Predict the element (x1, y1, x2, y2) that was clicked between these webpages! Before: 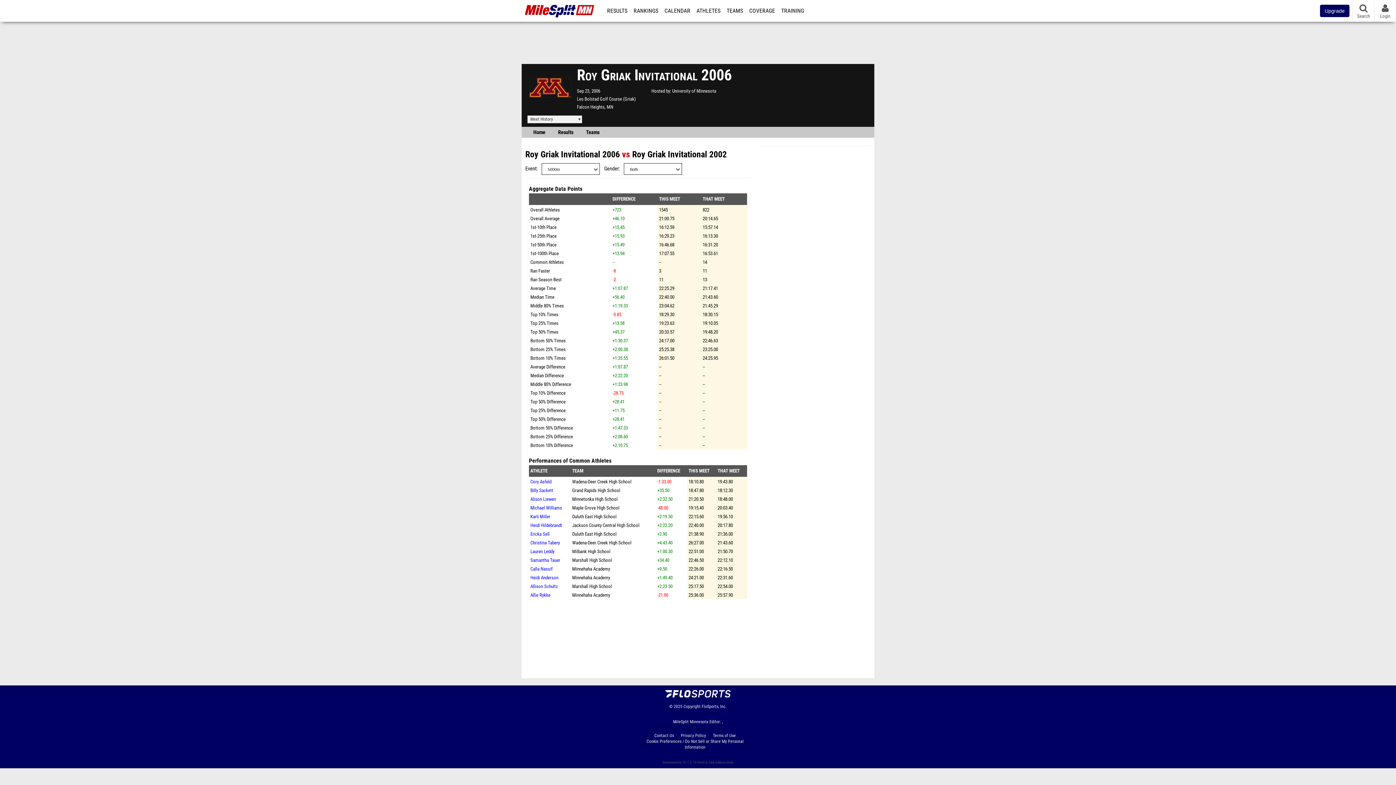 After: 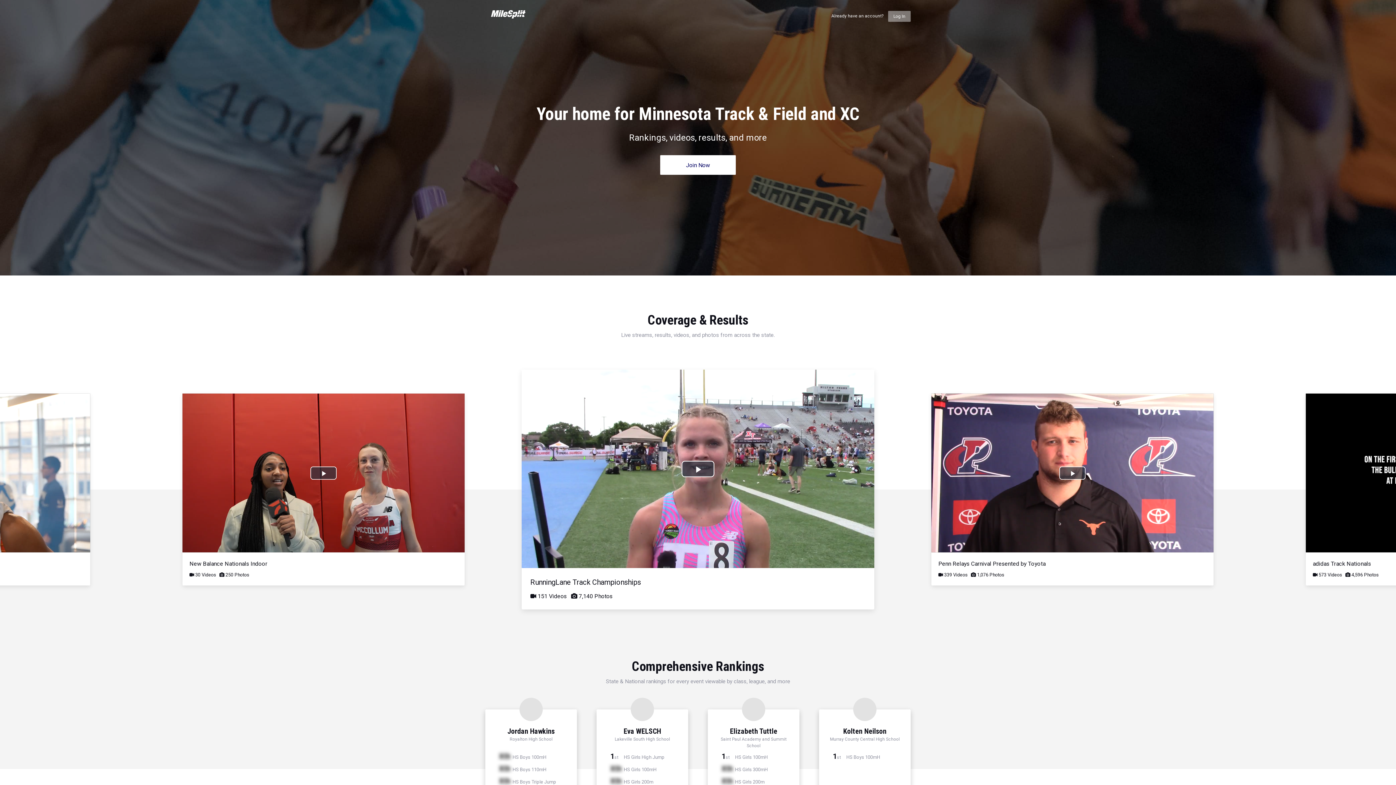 Action: bbox: (1320, 4, 1349, 17) label: Upgrade